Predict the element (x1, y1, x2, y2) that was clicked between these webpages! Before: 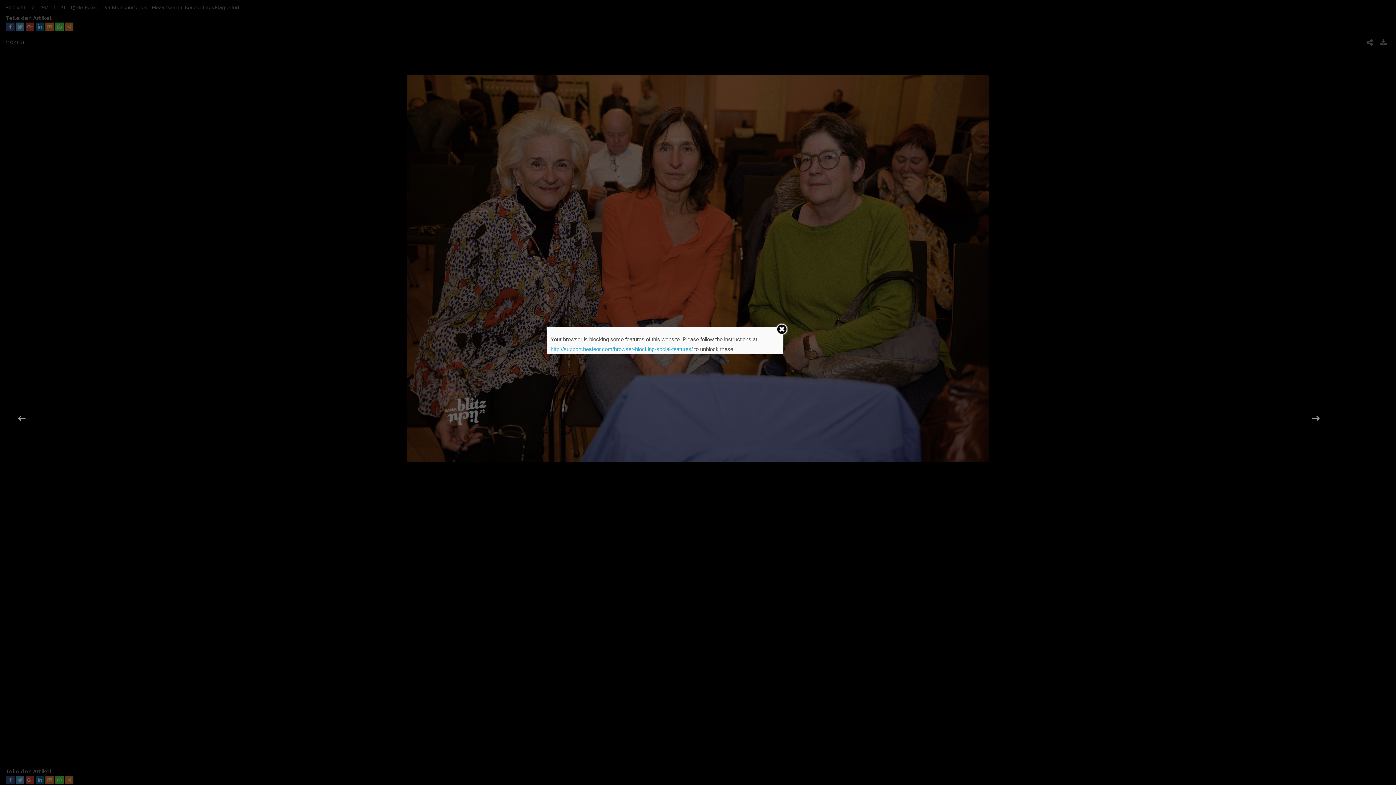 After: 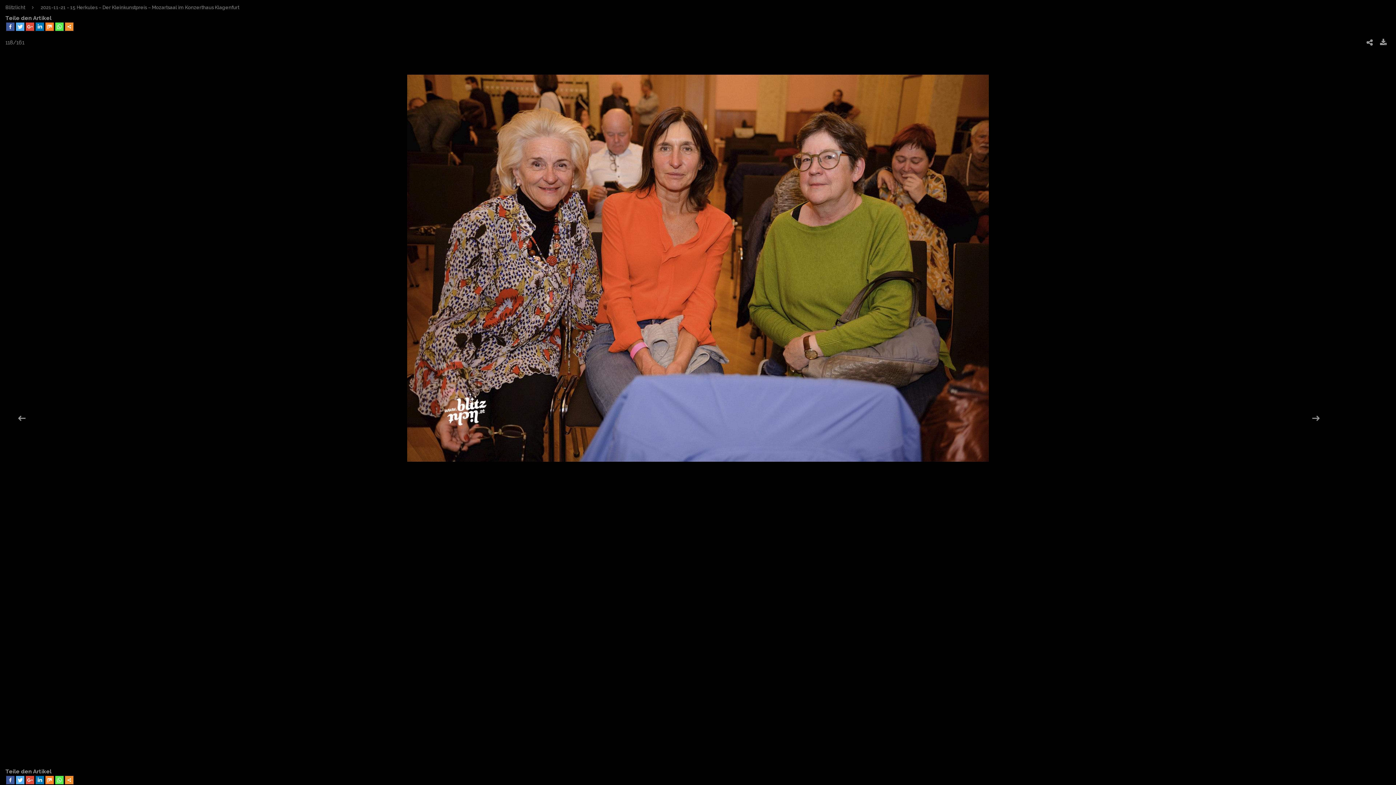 Action: bbox: (775, 323, 788, 335)